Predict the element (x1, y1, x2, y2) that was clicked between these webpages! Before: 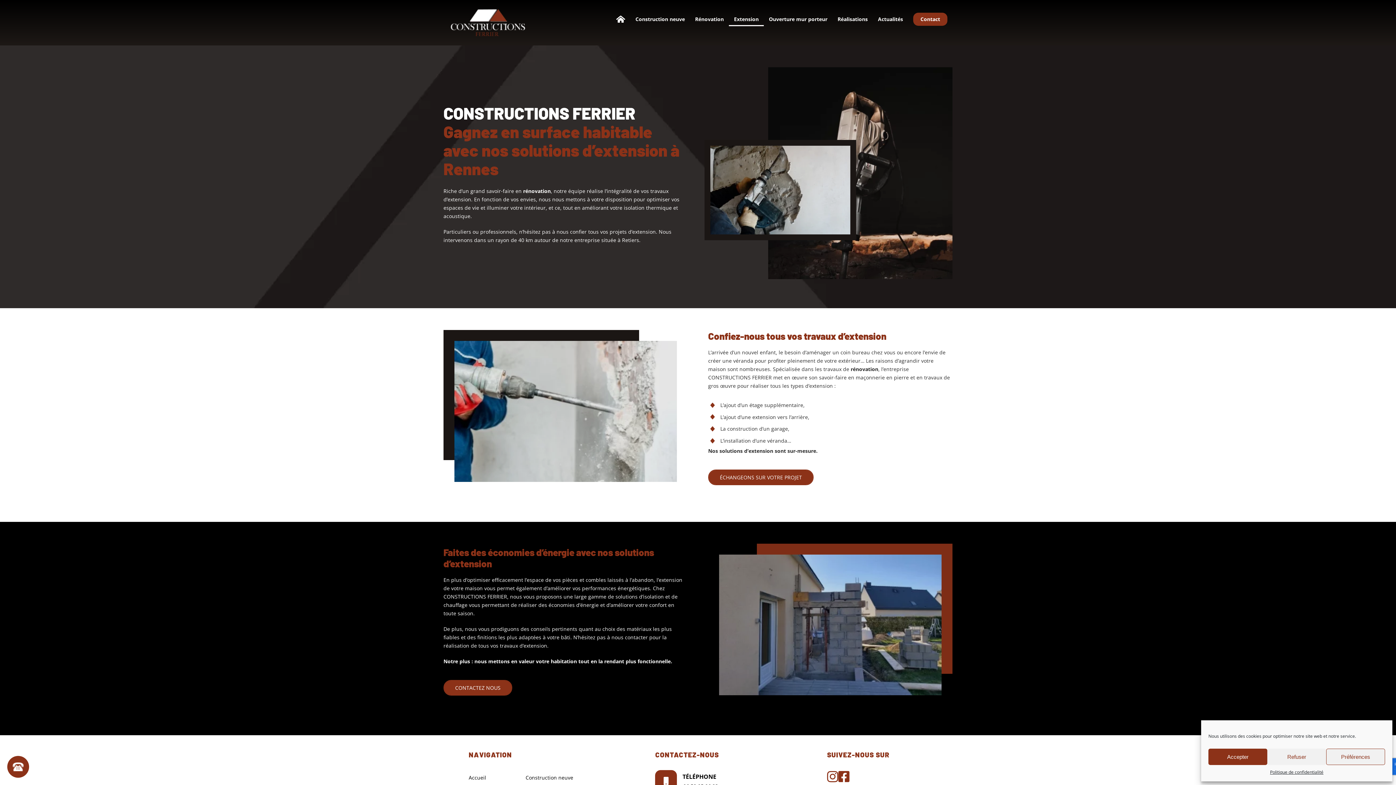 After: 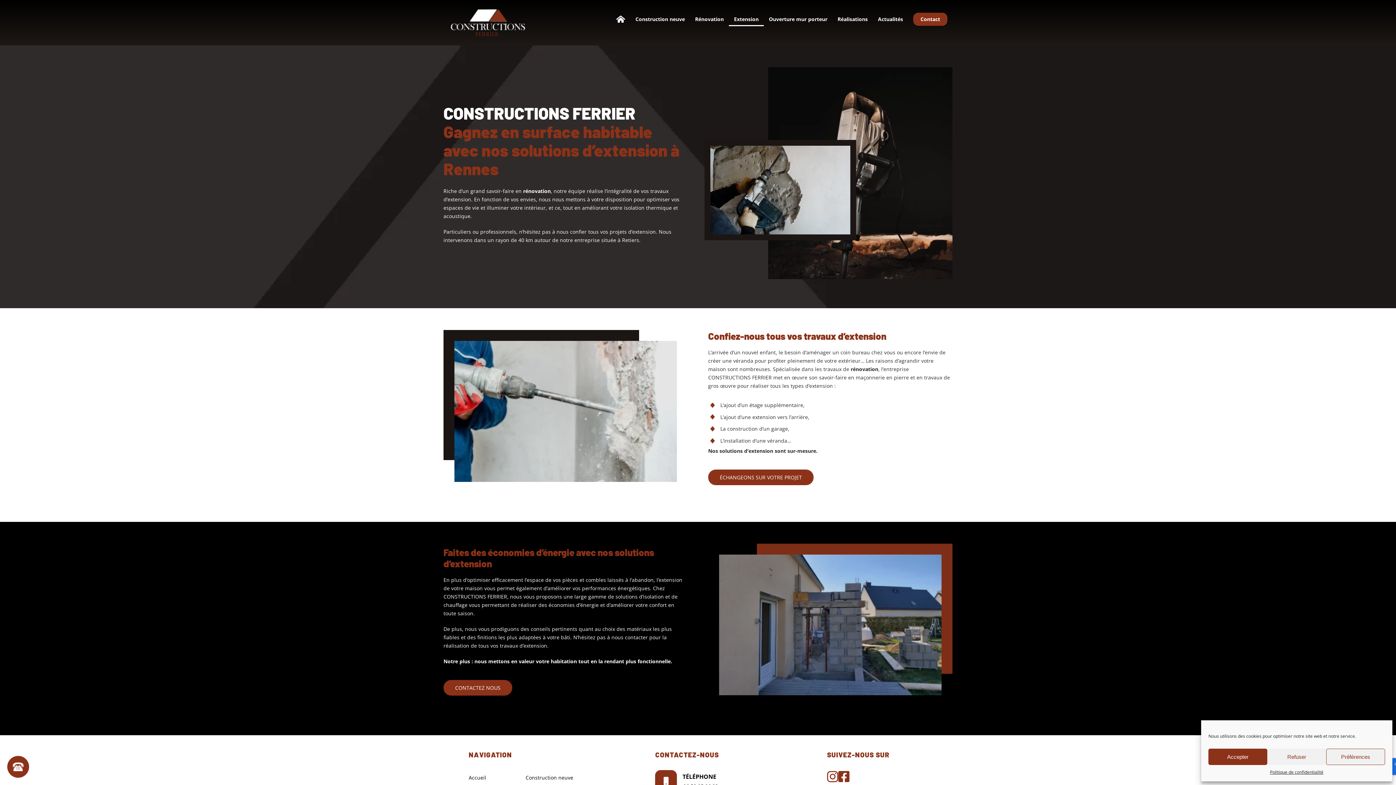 Action: bbox: (729, 7, 764, 30) label: Extension